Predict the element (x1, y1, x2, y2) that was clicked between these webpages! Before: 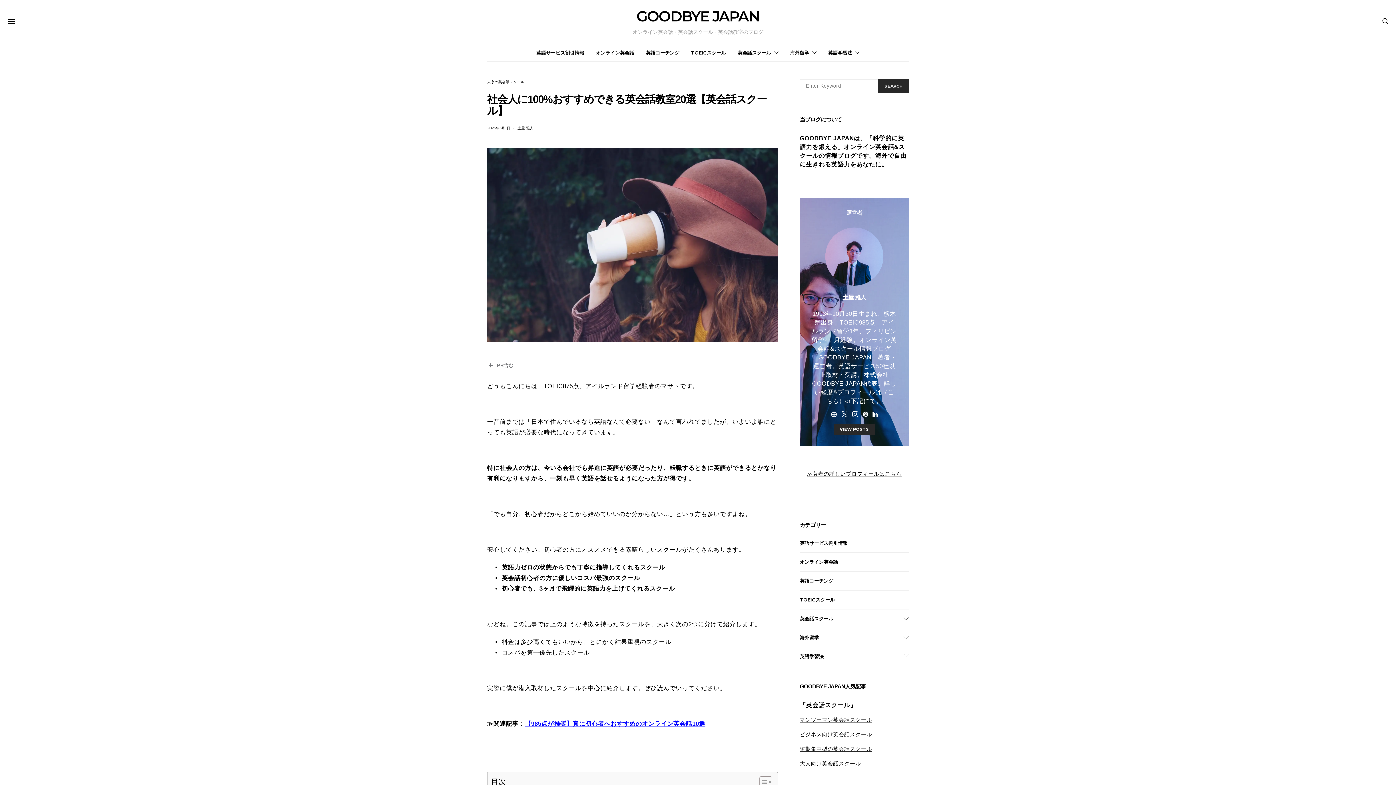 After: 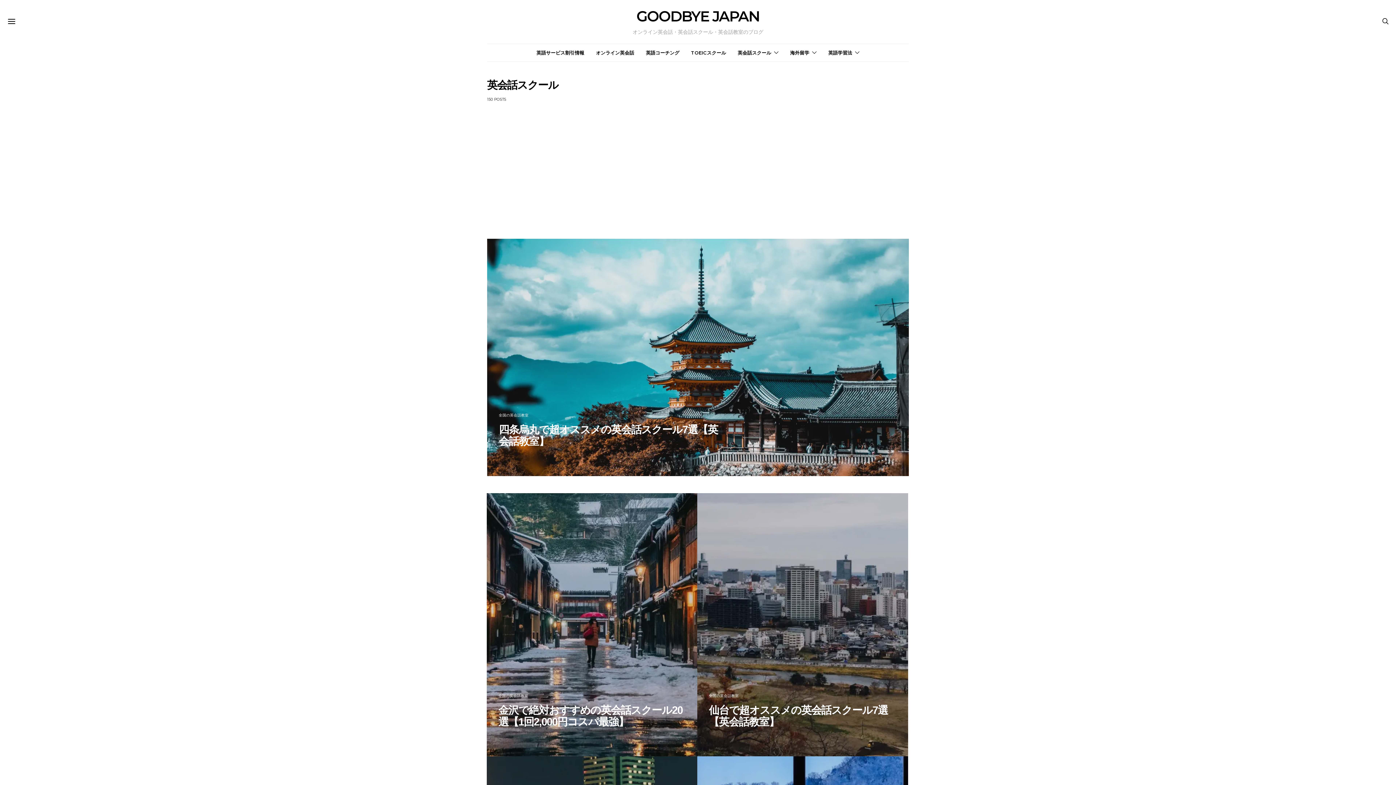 Action: bbox: (800, 609, 833, 628) label: 英会話スクール